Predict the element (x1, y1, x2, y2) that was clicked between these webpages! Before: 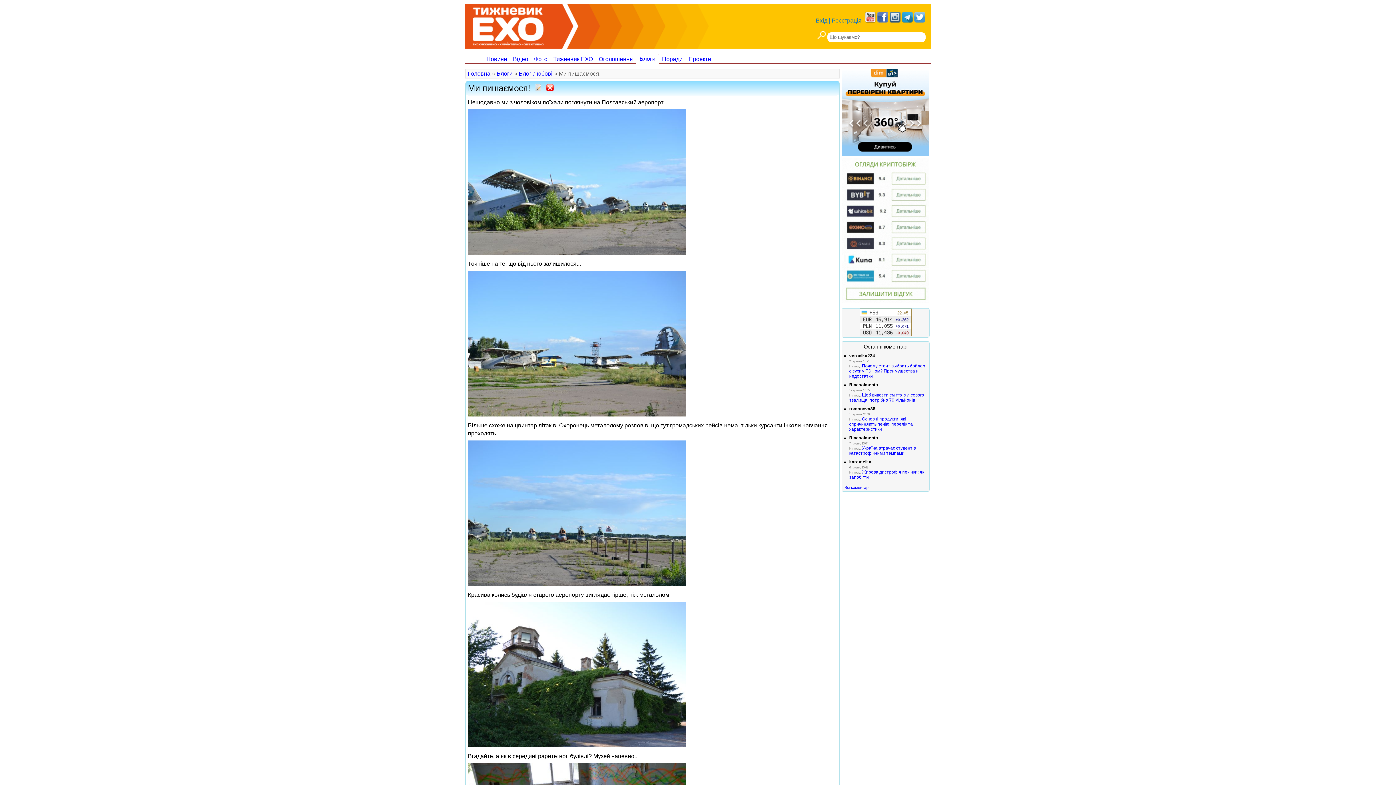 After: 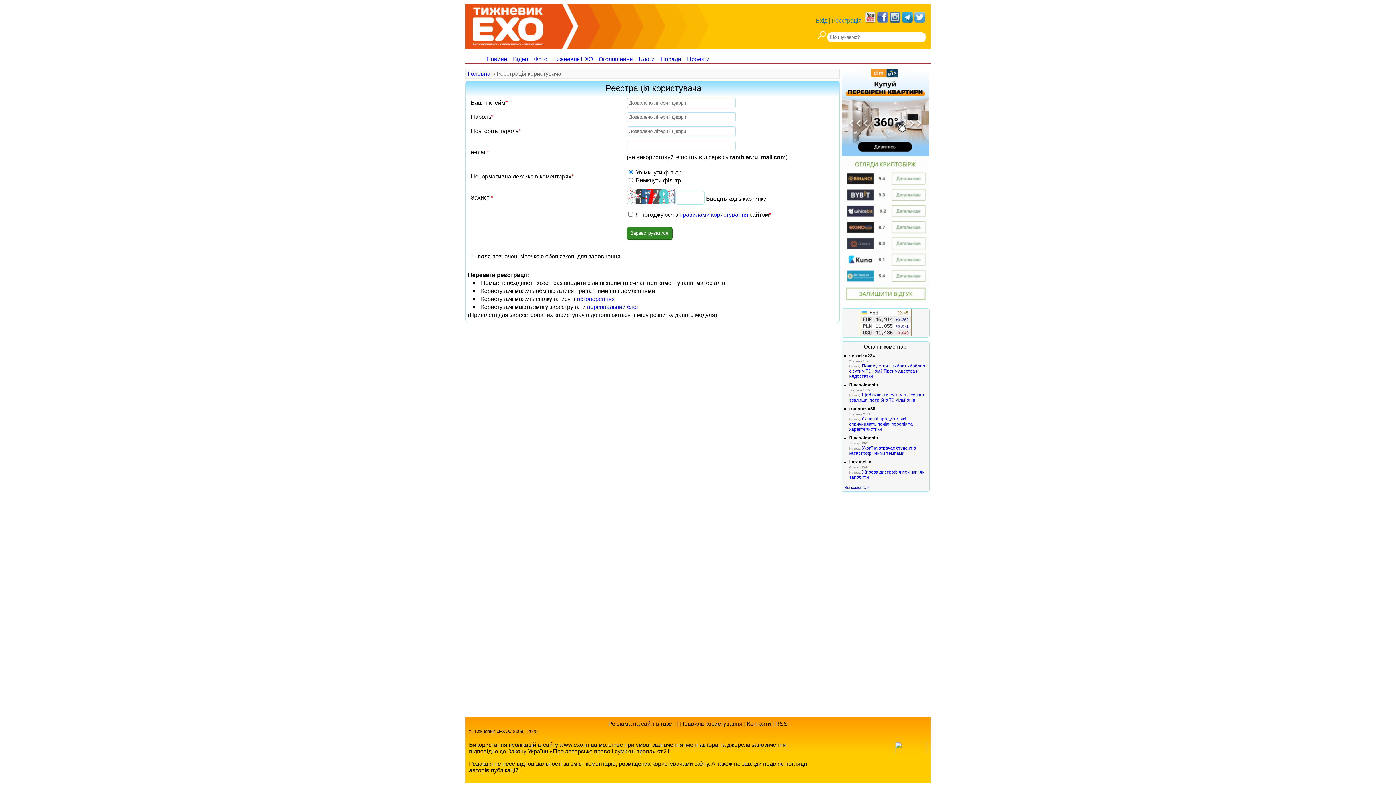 Action: bbox: (832, 17, 861, 23) label: Реєстрація